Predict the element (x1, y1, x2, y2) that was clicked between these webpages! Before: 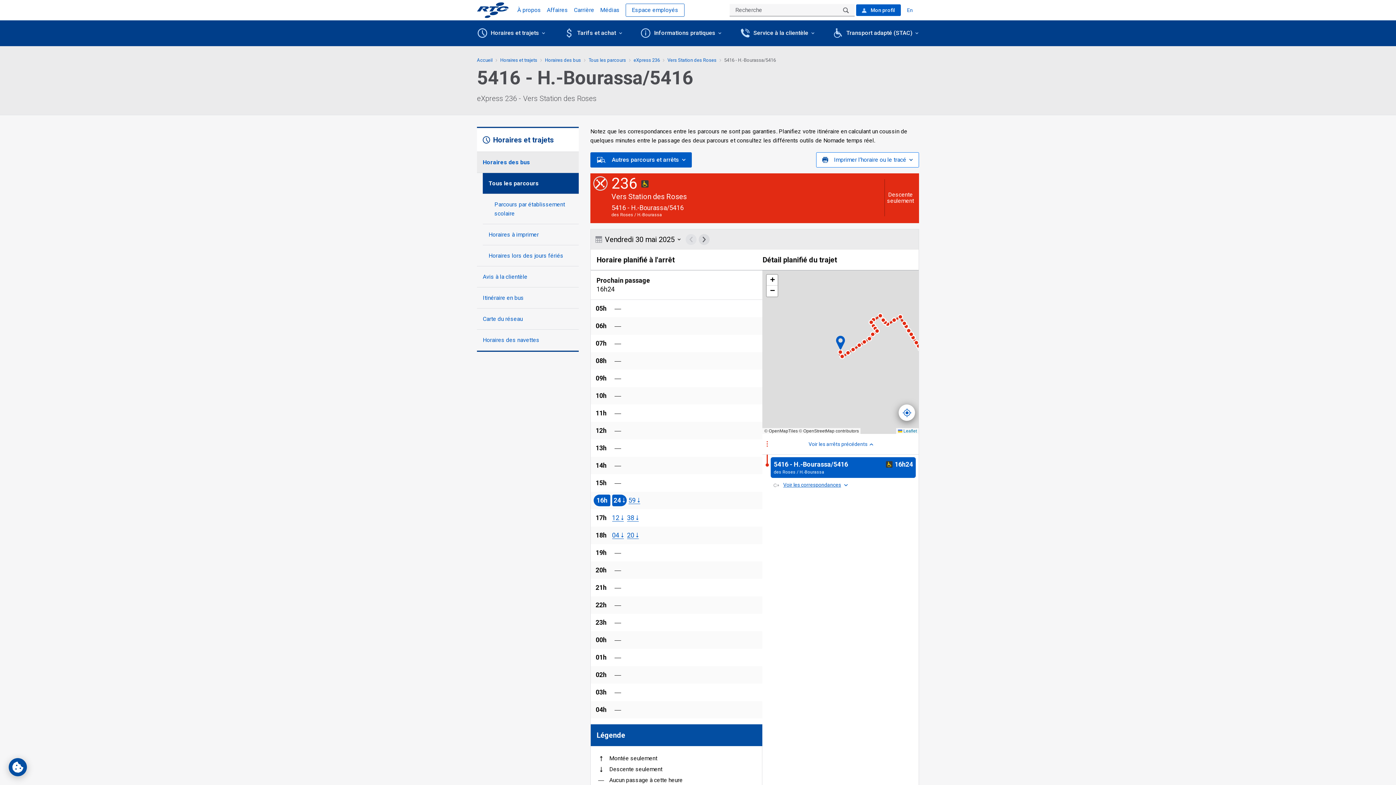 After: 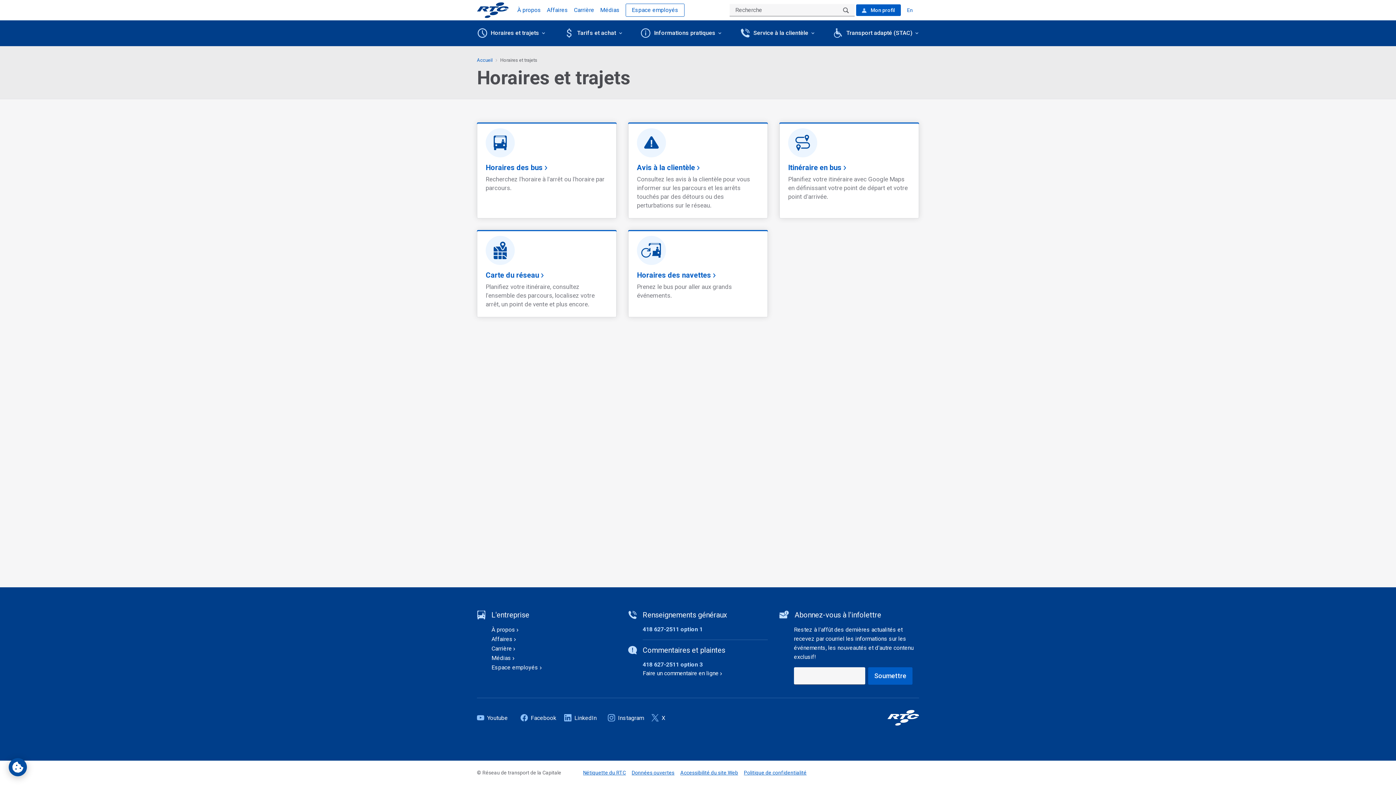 Action: bbox: (500, 57, 537, 63) label: Horaires et trajets